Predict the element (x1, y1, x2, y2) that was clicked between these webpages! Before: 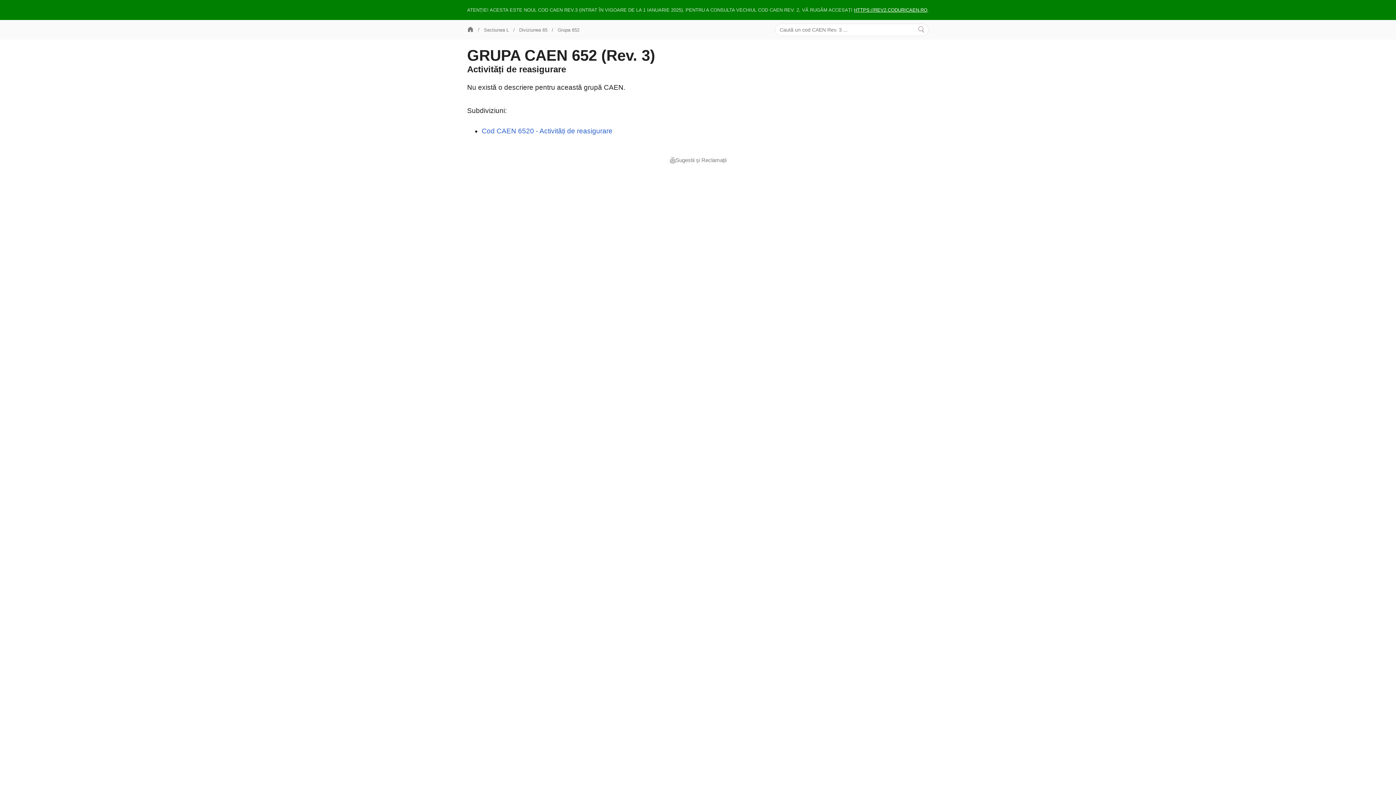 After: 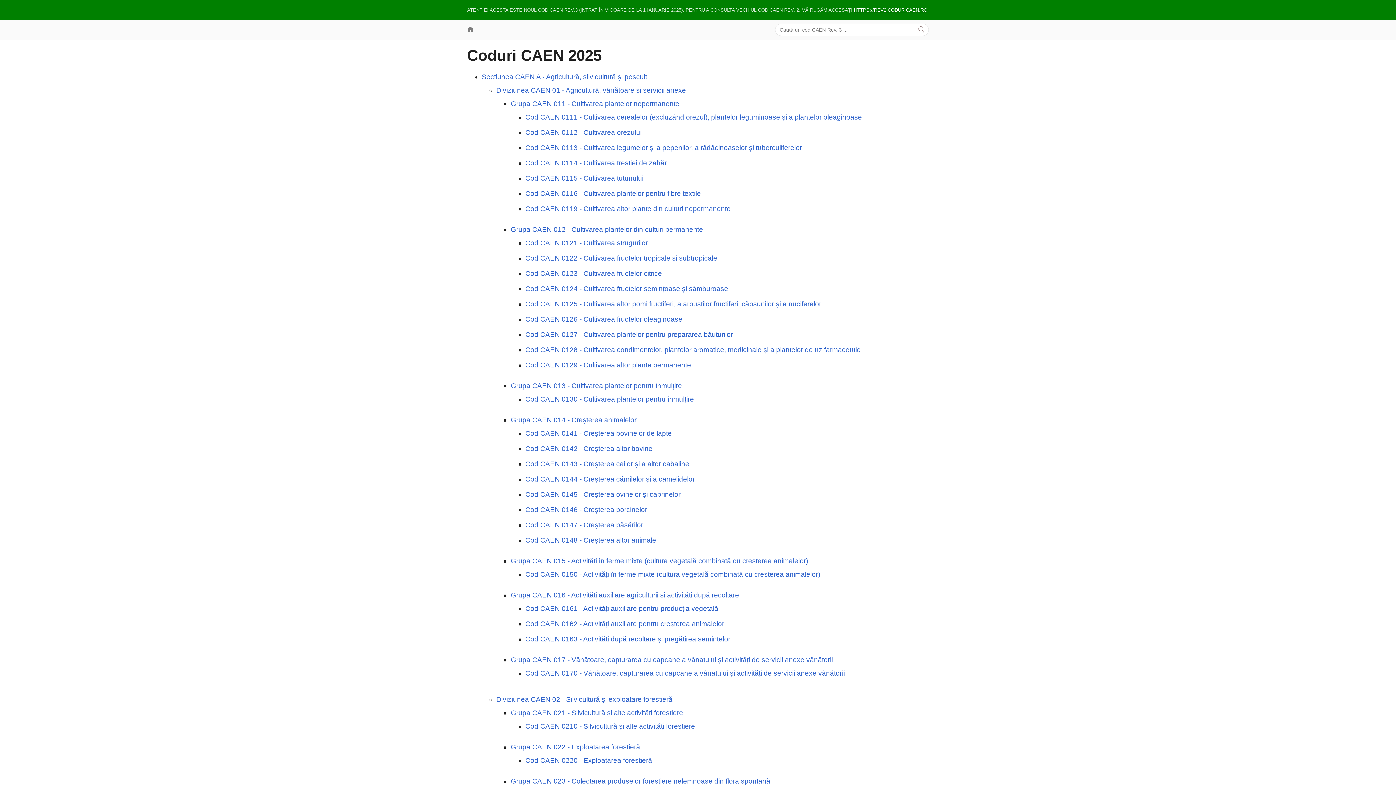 Action: bbox: (467, 26, 484, 32)